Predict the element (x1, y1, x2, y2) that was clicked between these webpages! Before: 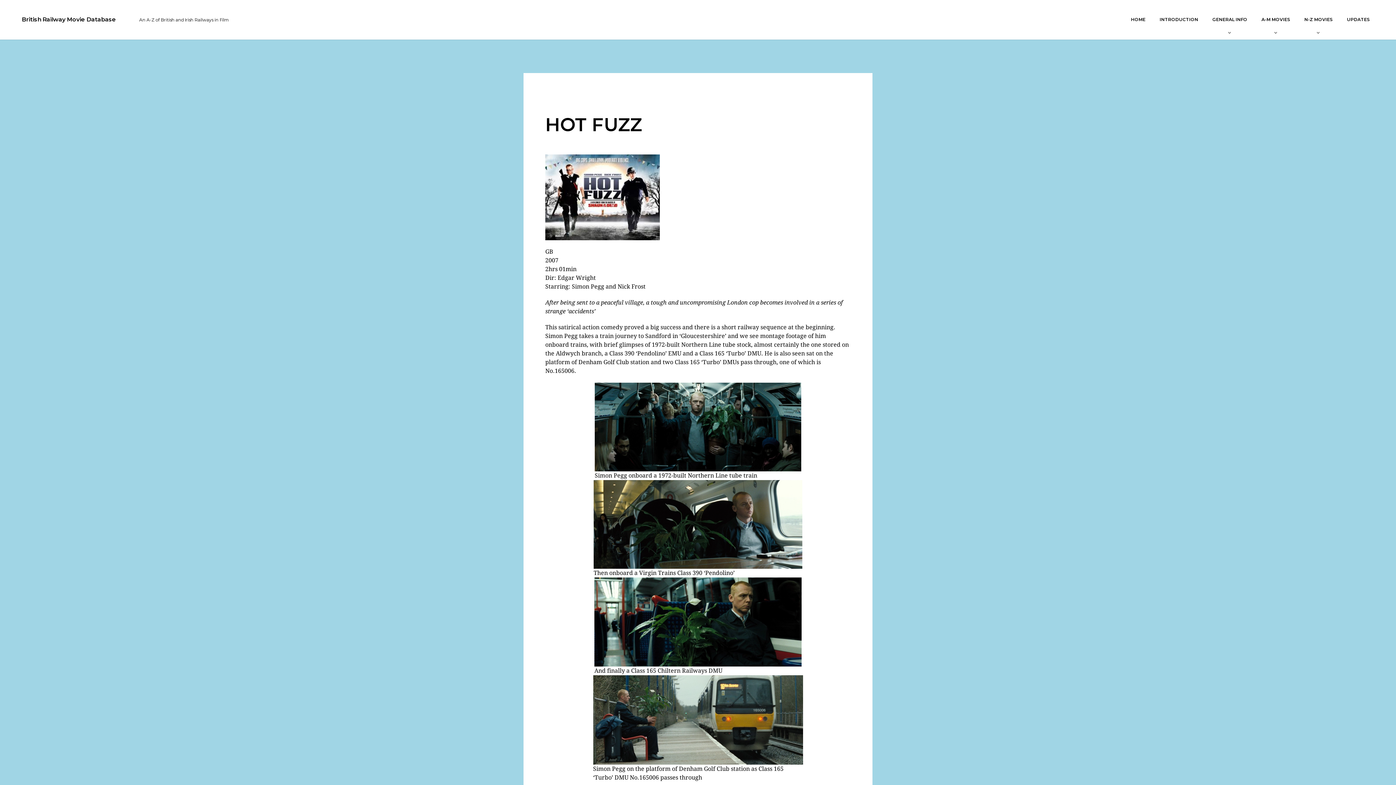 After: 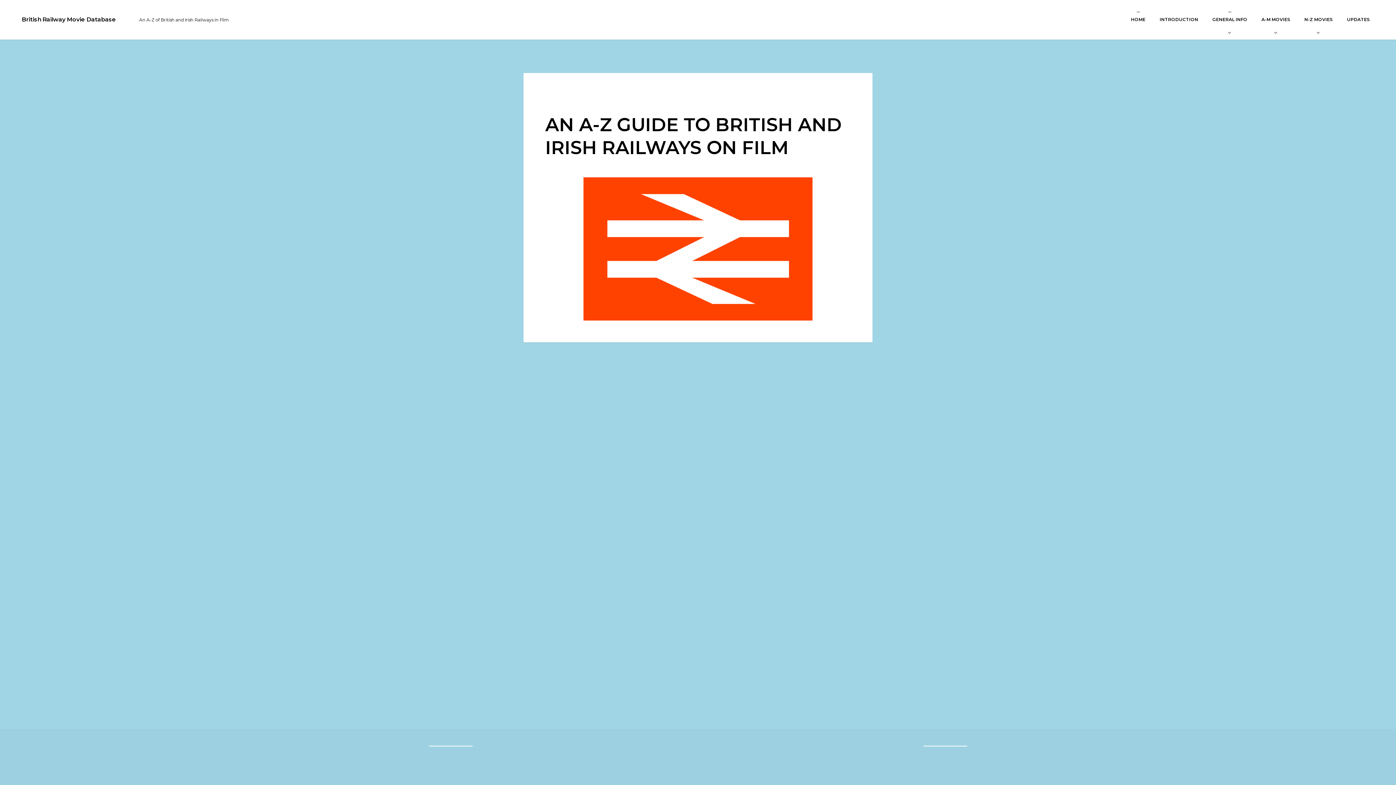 Action: bbox: (1208, 16, 1252, 22) label: GENERAL INFO